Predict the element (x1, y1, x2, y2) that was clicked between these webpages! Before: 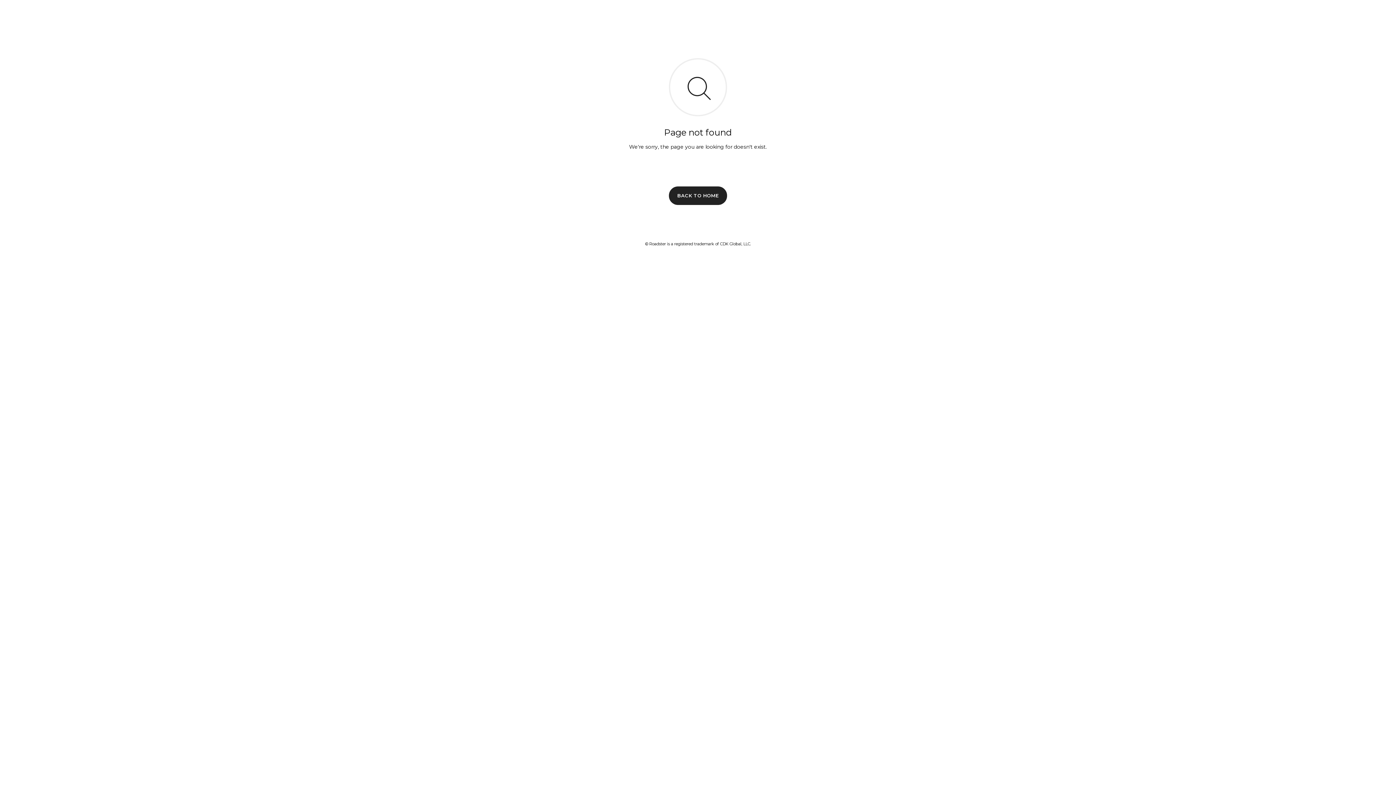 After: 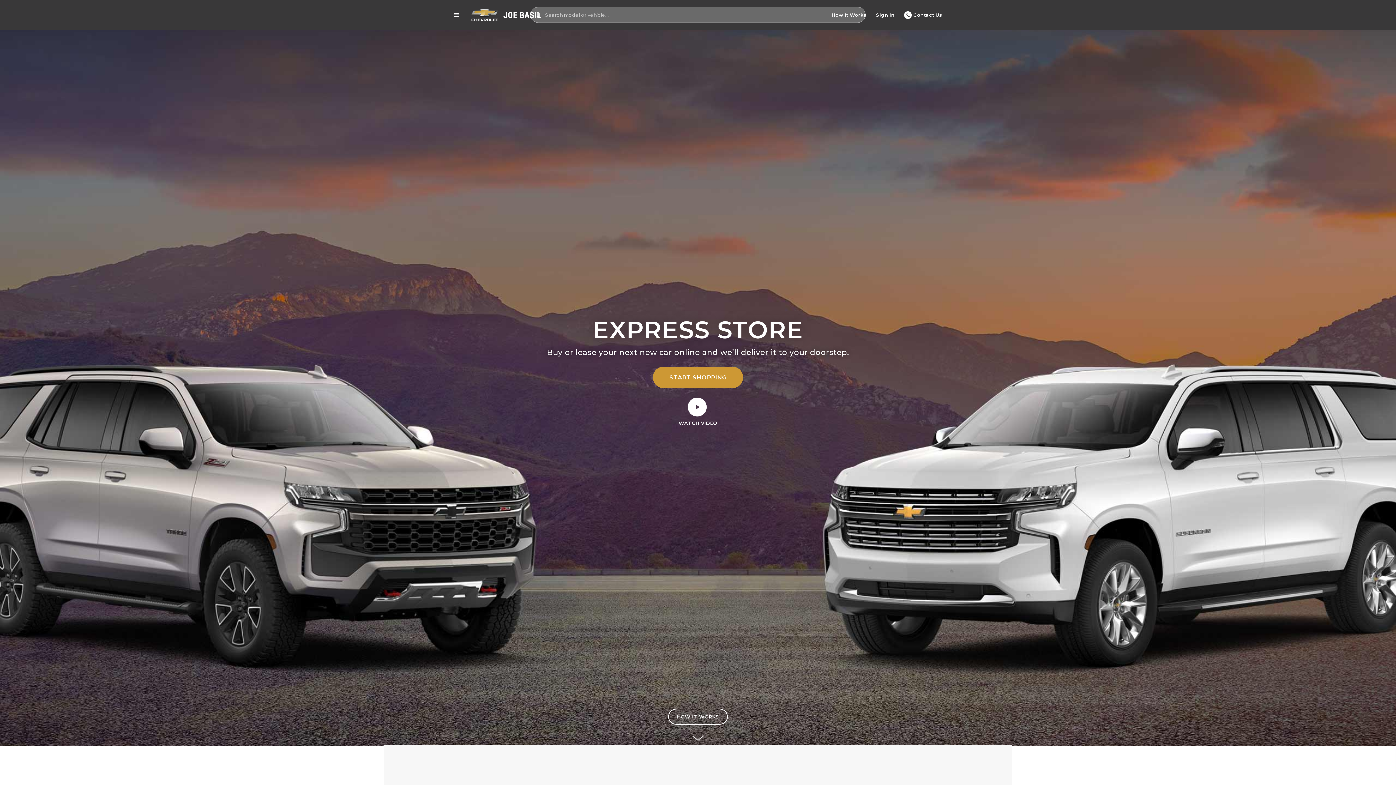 Action: label: BACK TO HOME bbox: (669, 186, 727, 204)